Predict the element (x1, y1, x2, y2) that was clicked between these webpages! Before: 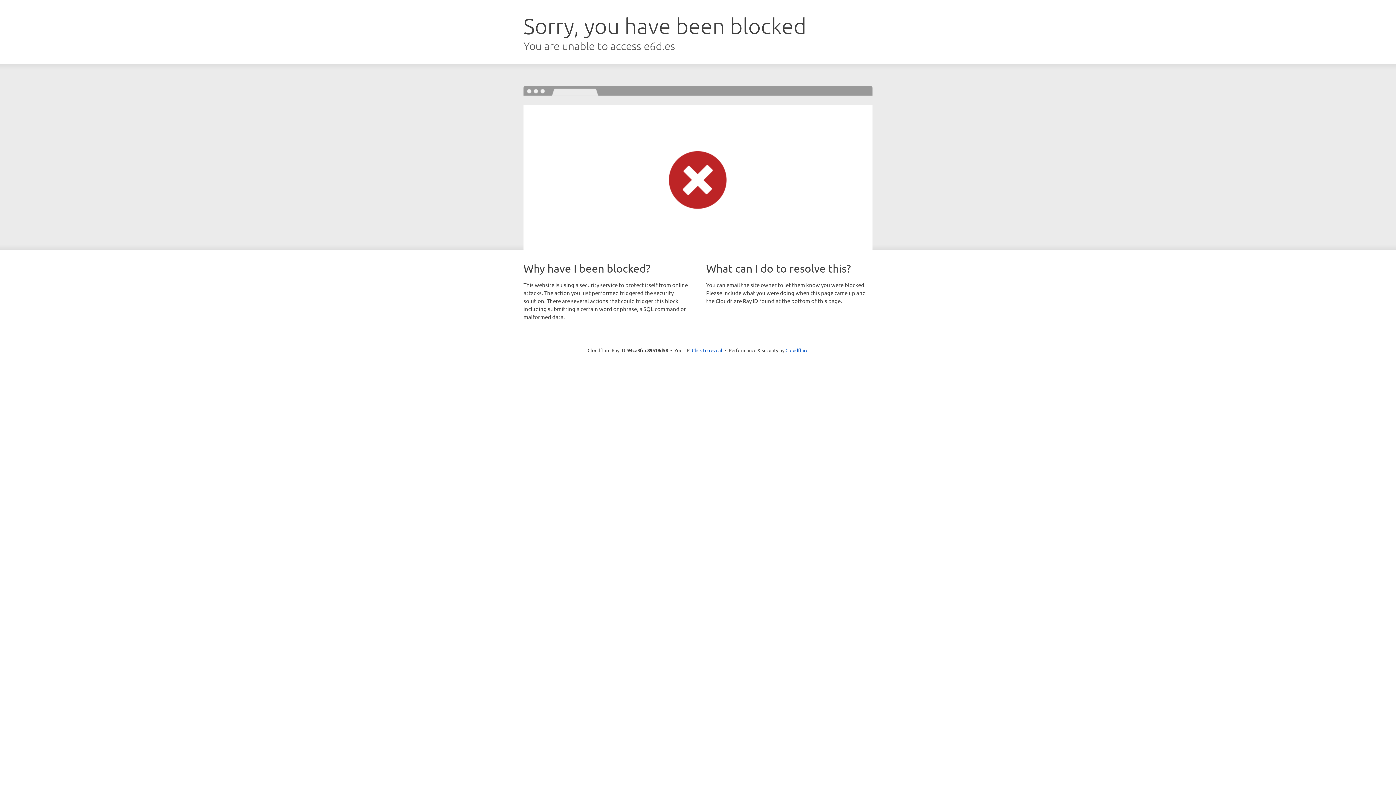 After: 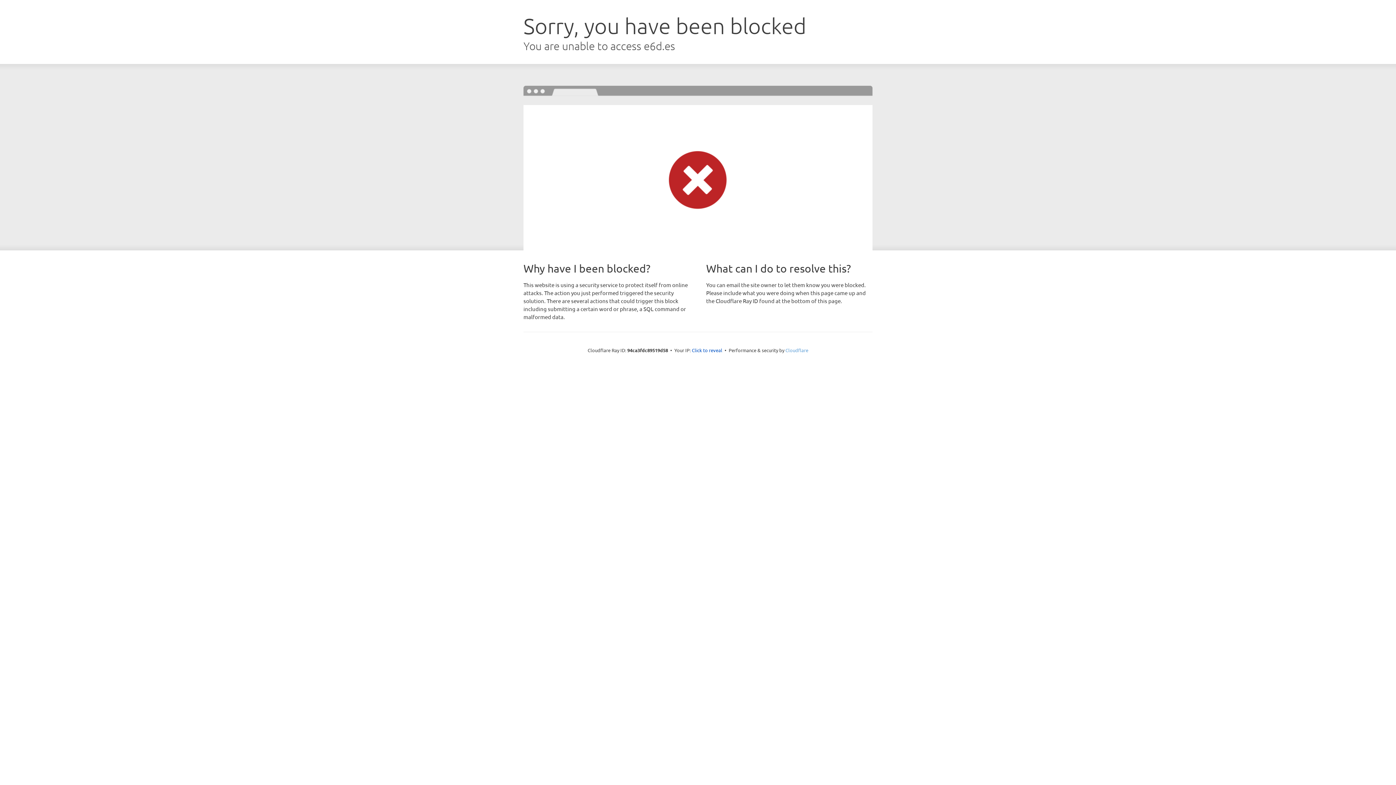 Action: bbox: (785, 347, 808, 353) label: Cloudflare